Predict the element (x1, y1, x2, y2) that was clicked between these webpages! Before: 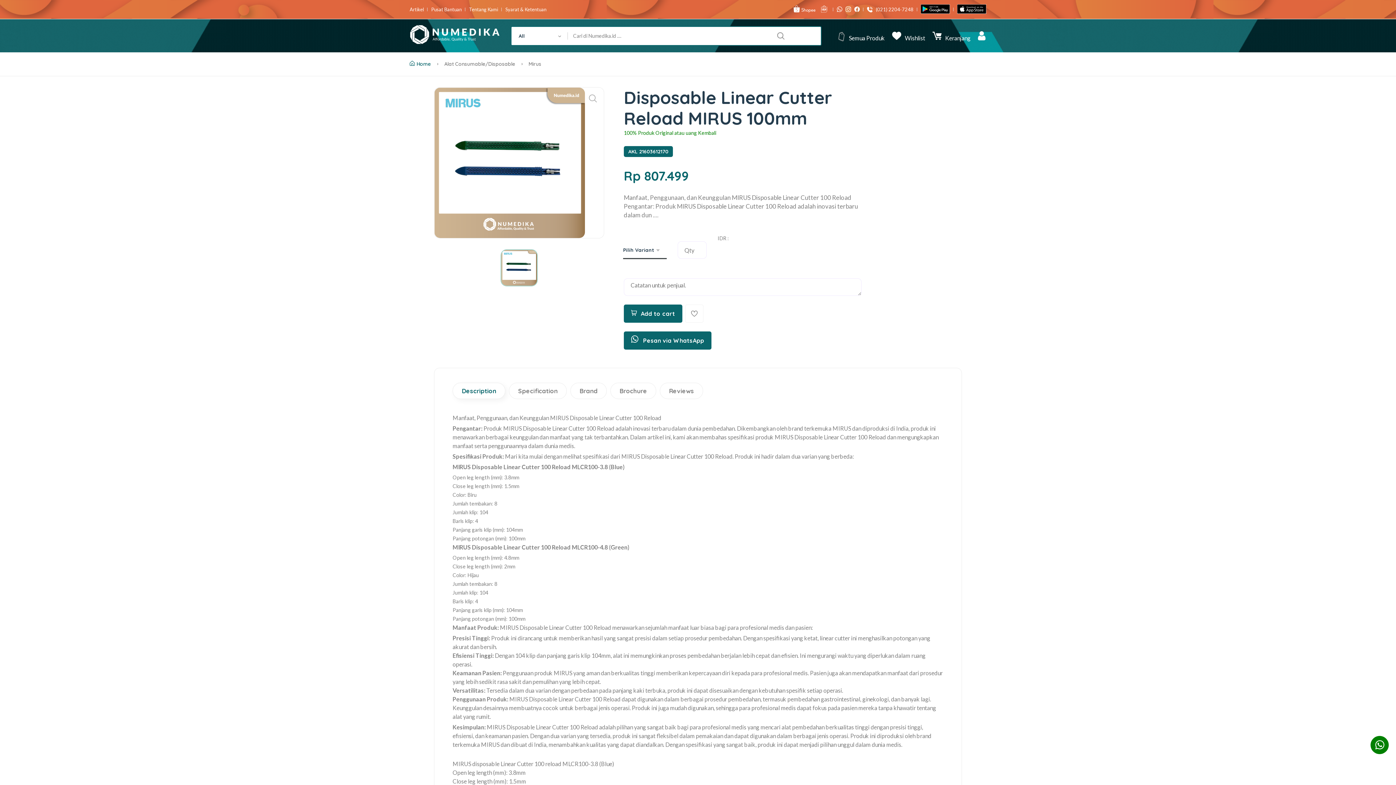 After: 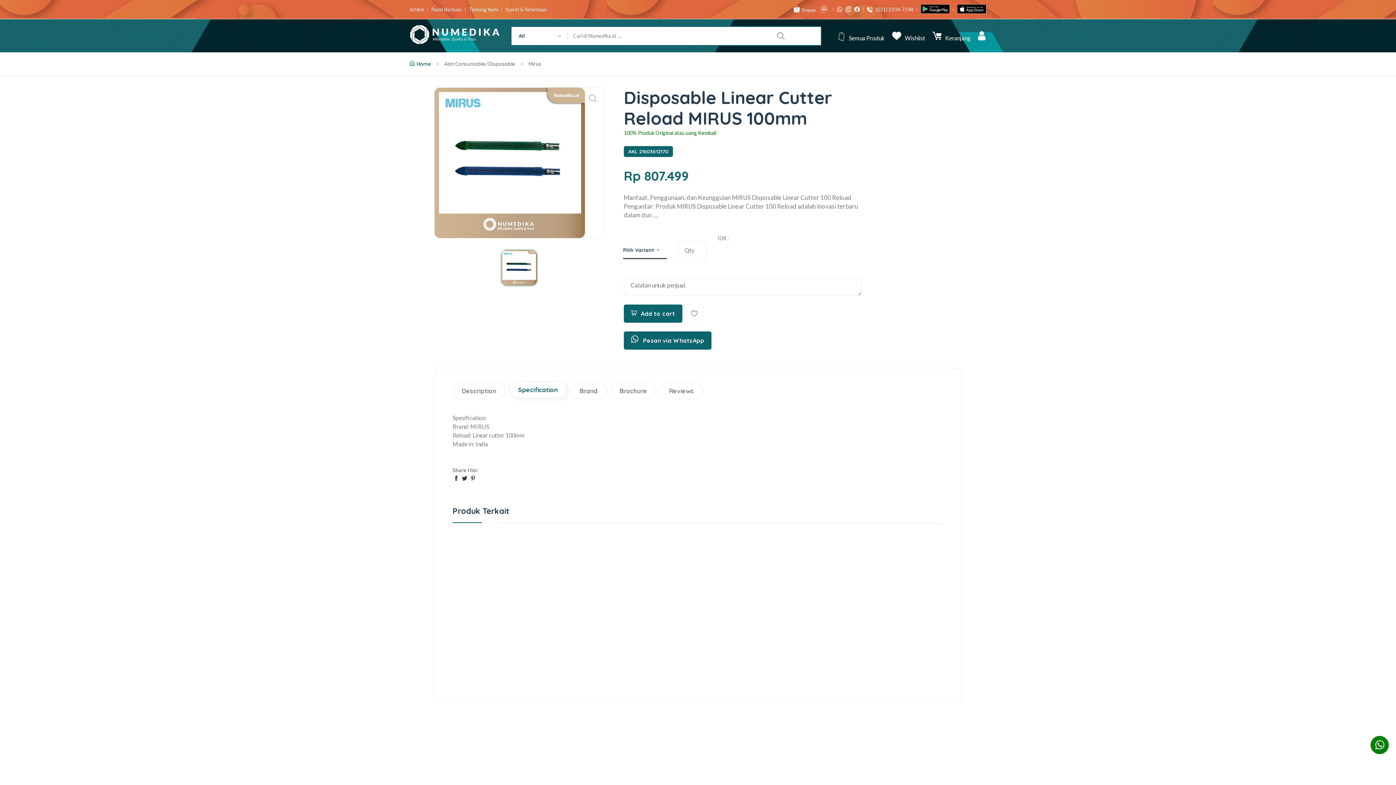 Action: label: Specification bbox: (509, 383, 566, 399)